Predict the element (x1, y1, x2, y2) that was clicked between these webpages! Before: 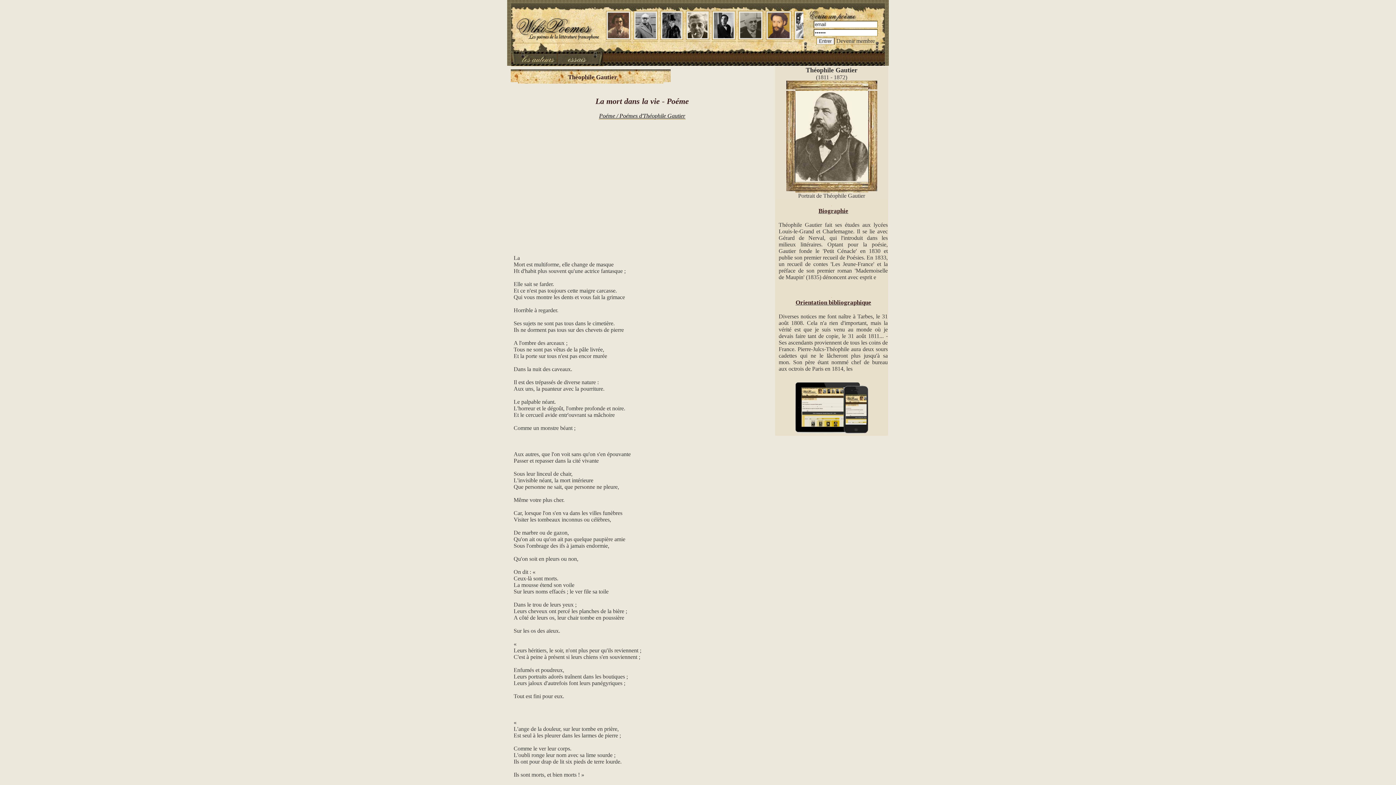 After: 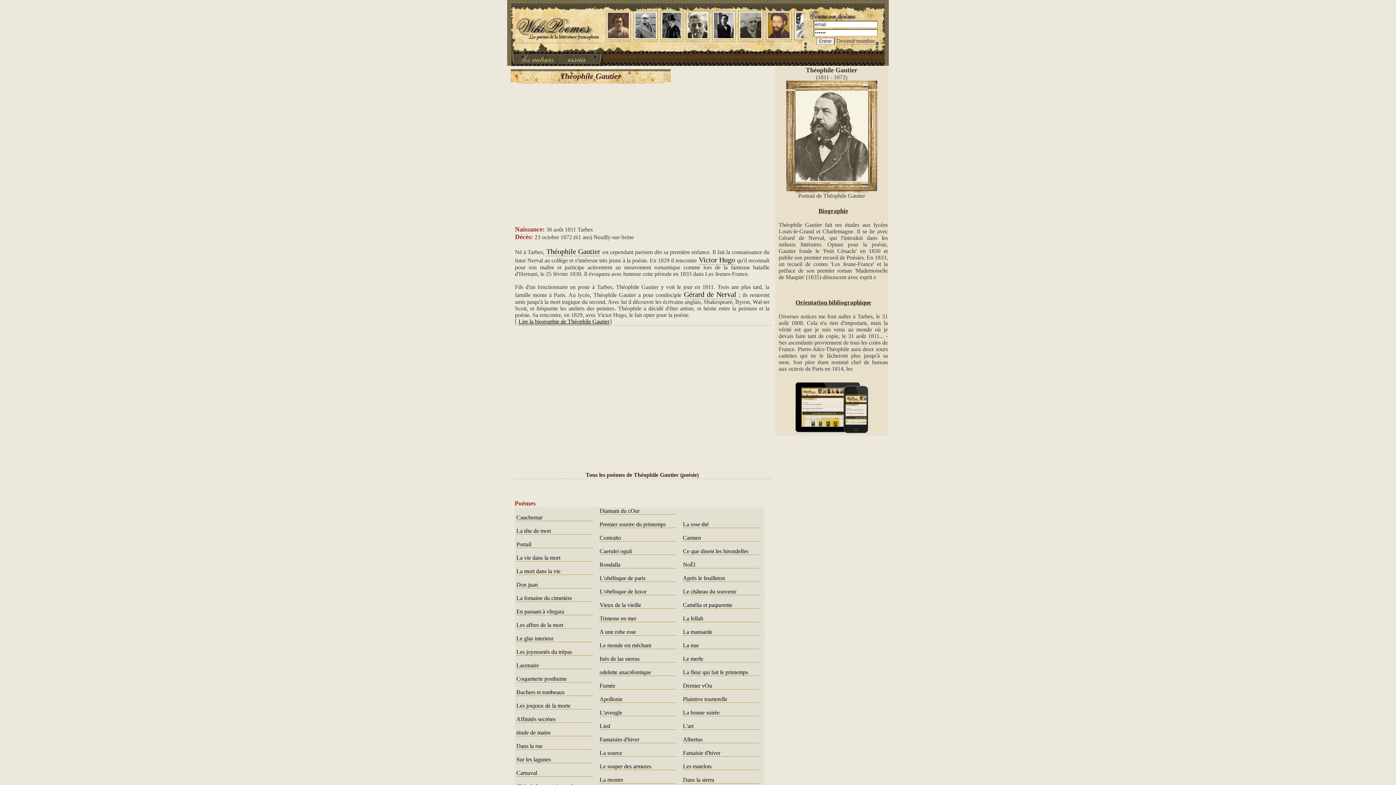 Action: label: Poéme / Poémes d'Théophile Gautier bbox: (598, 112, 685, 119)